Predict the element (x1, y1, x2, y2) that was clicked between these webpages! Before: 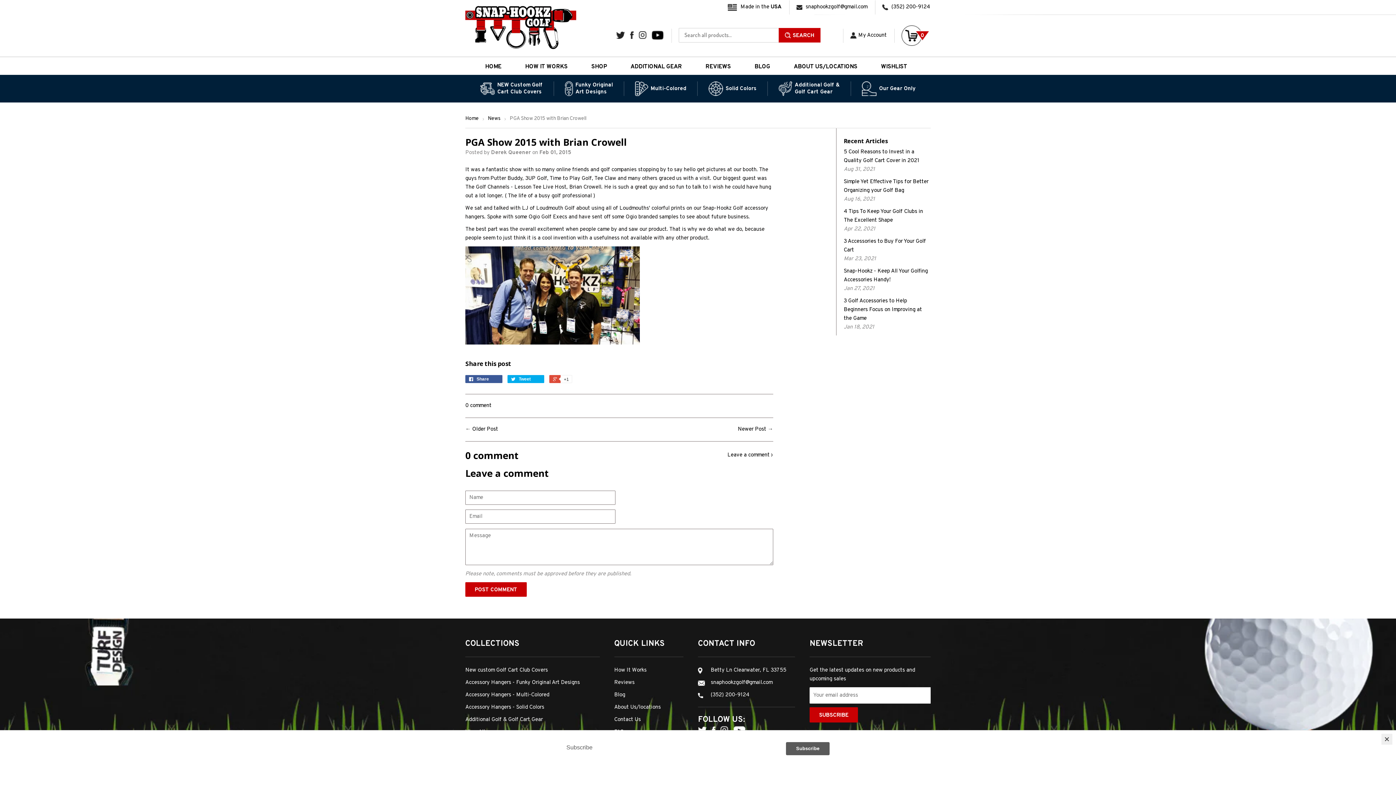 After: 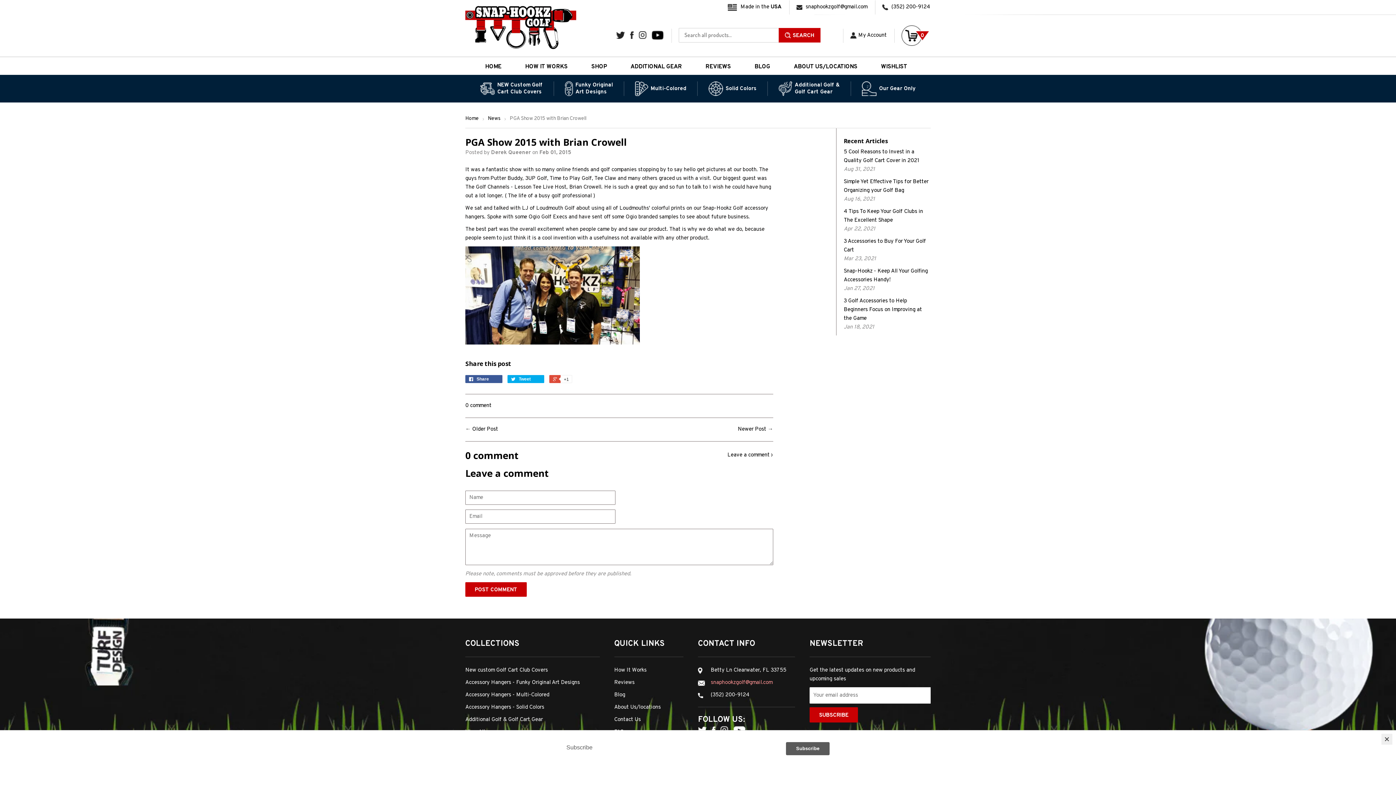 Action: bbox: (698, 678, 795, 687) label: snaphookzgolf@gmail.com